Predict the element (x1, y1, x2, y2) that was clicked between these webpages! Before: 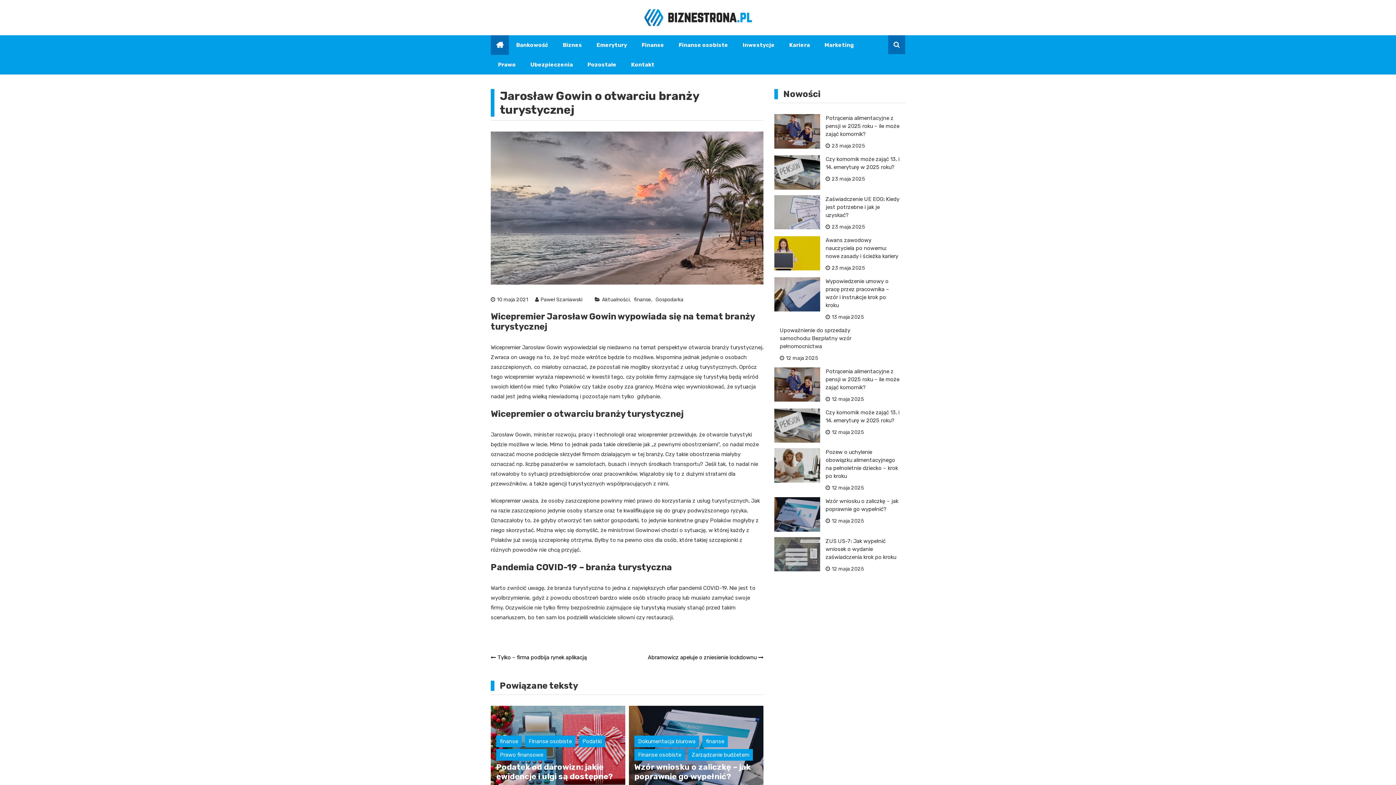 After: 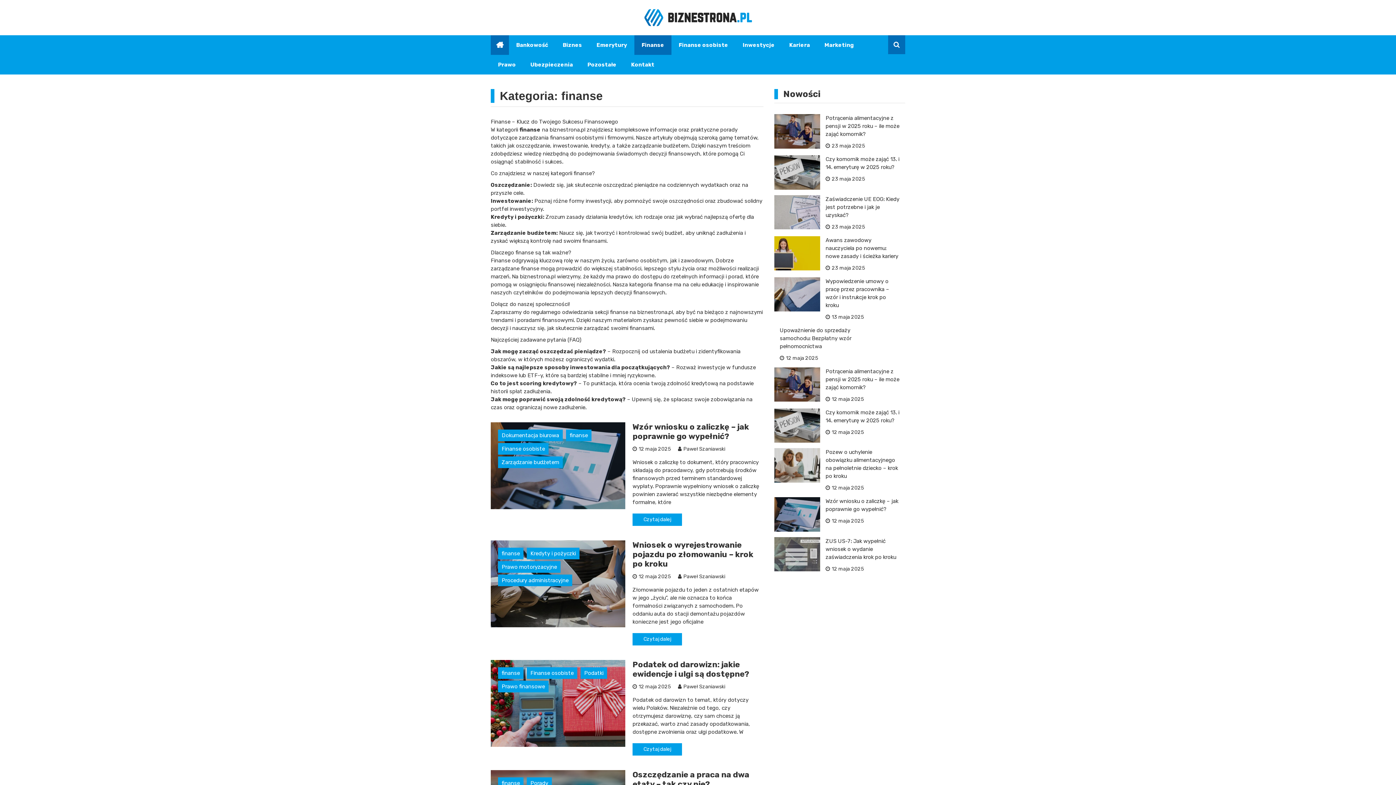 Action: label: finanse bbox: (634, 713, 660, 724)